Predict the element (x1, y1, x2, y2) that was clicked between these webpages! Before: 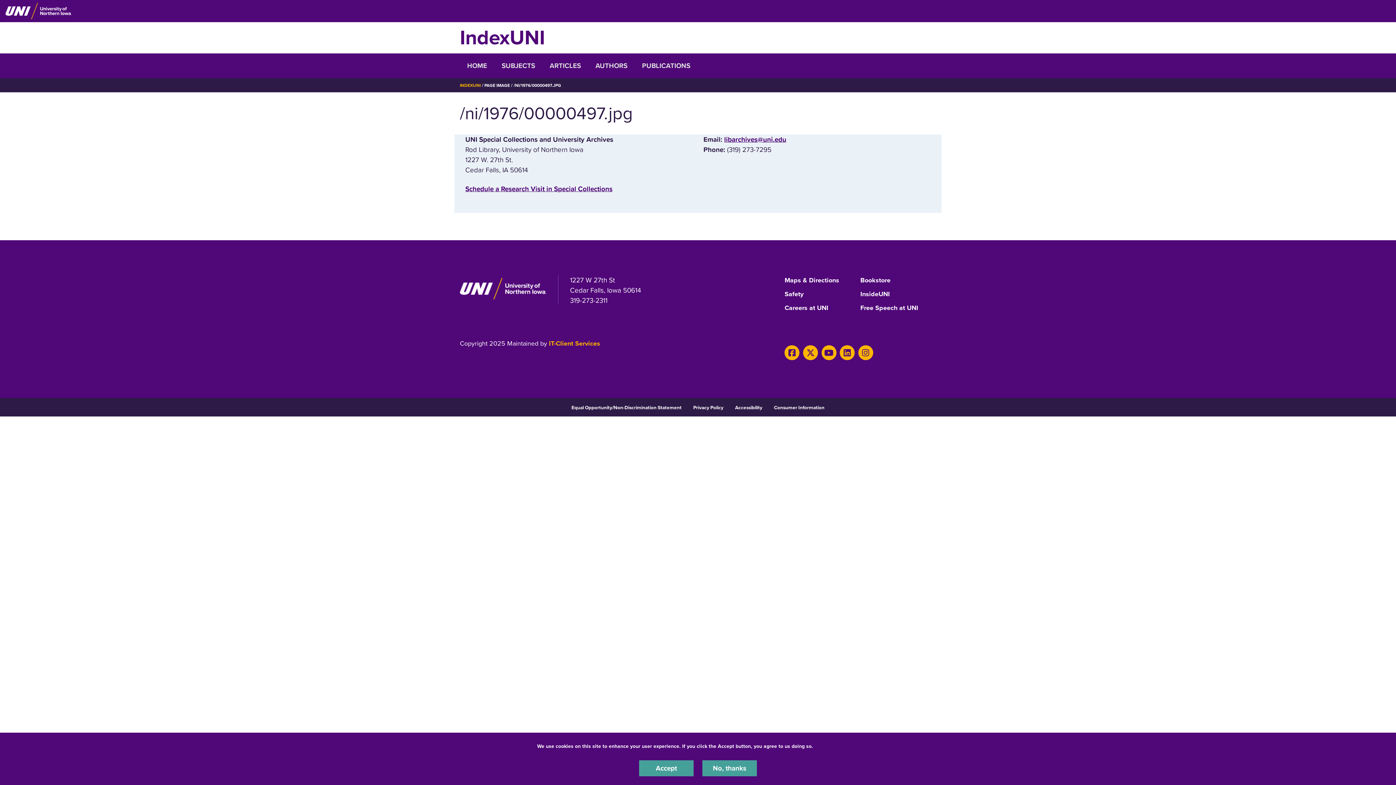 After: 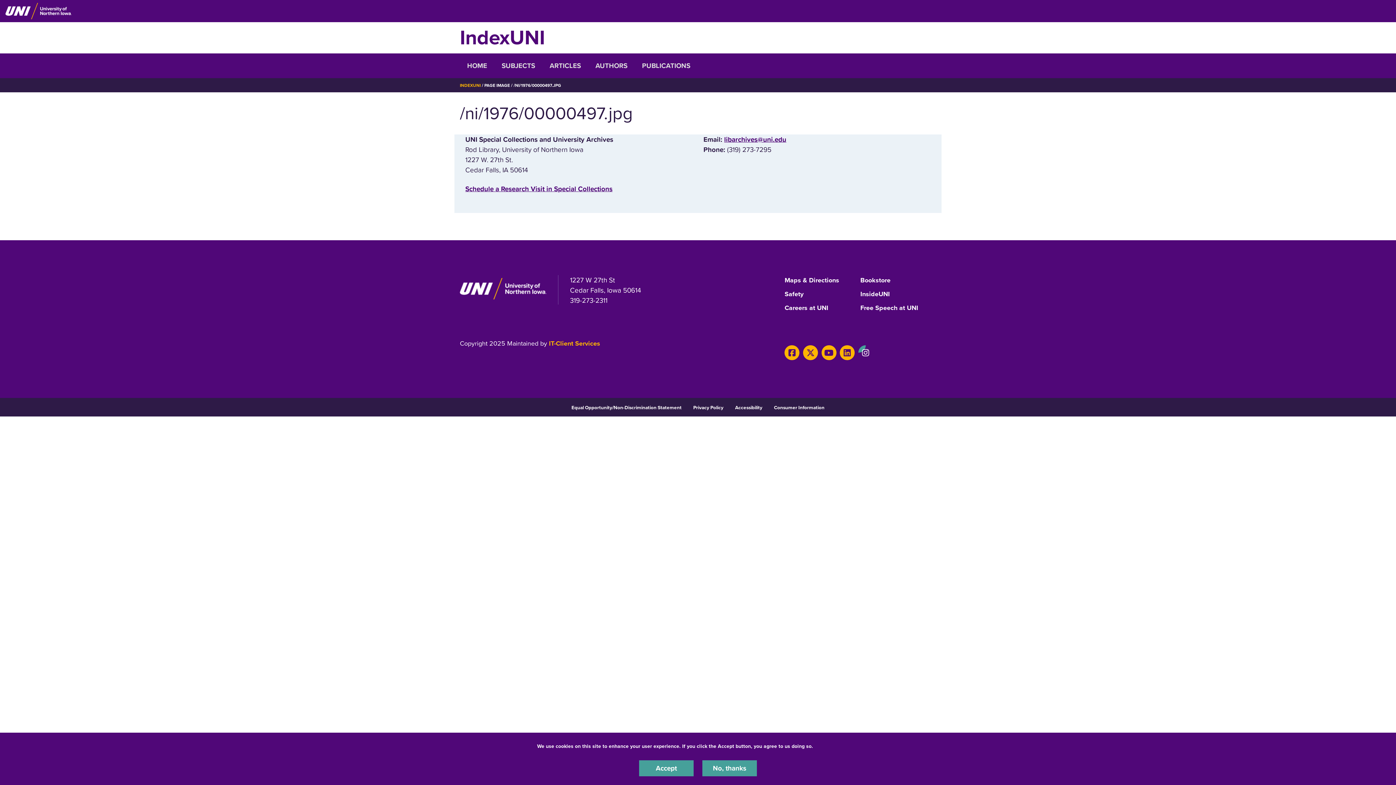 Action: bbox: (858, 345, 873, 360) label: Instagram